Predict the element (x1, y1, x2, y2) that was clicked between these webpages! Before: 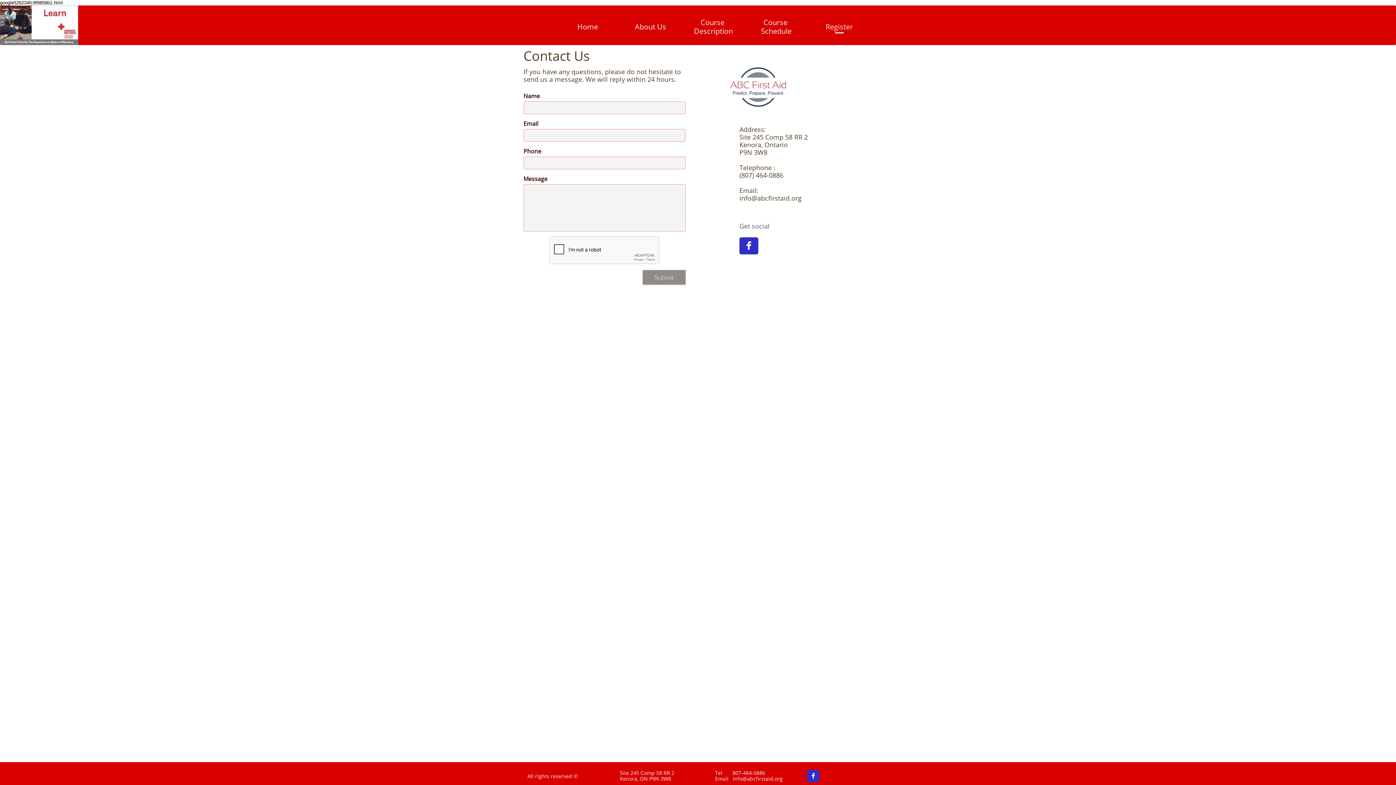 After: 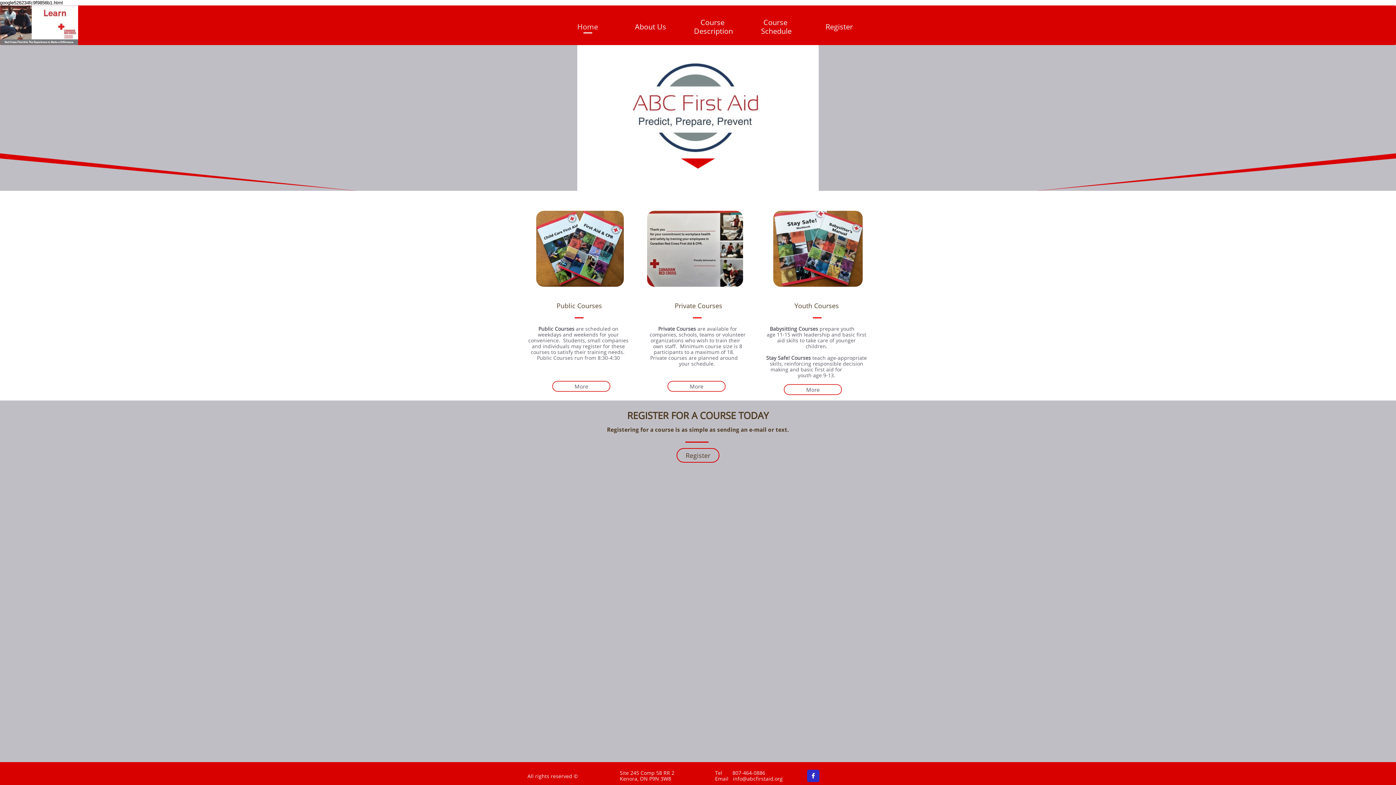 Action: label: Home bbox: (557, 8, 617, 45)